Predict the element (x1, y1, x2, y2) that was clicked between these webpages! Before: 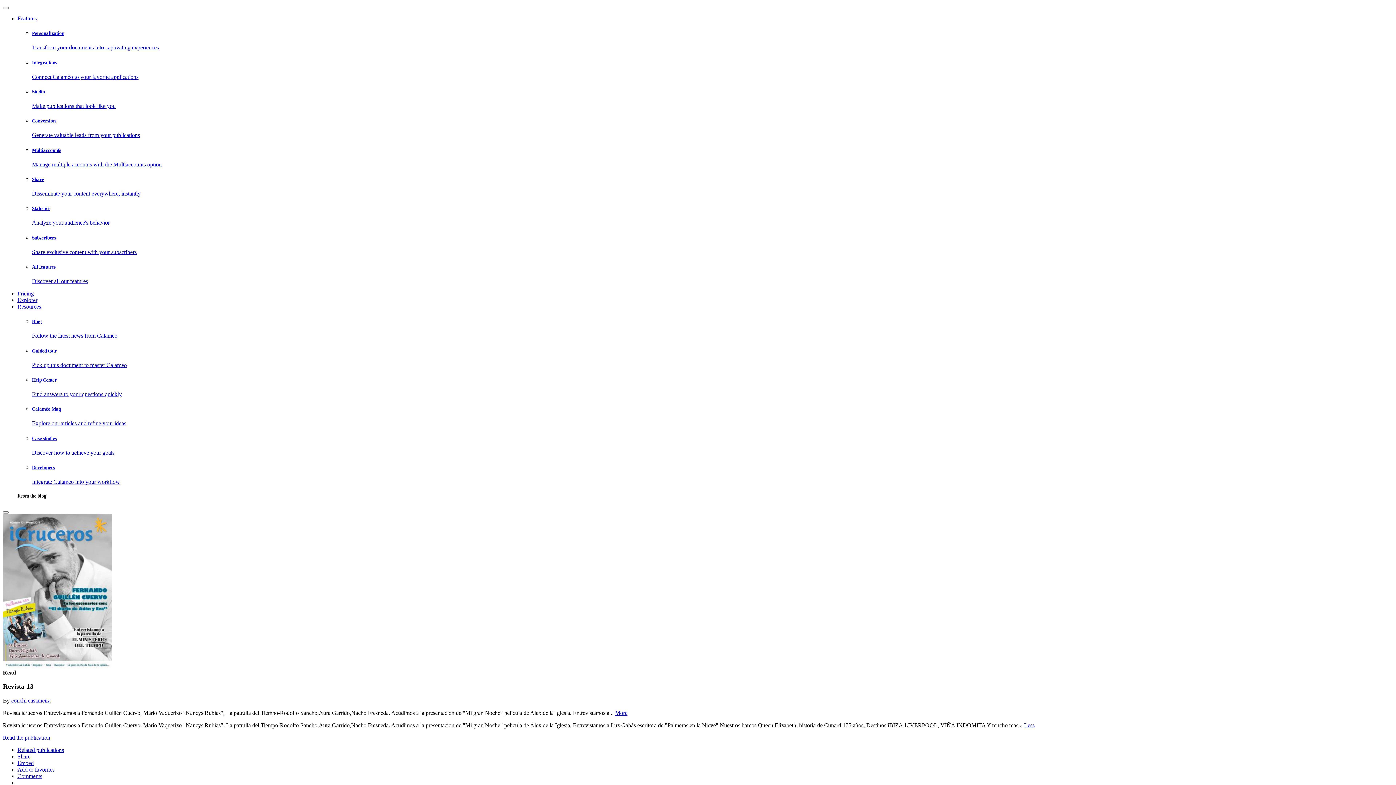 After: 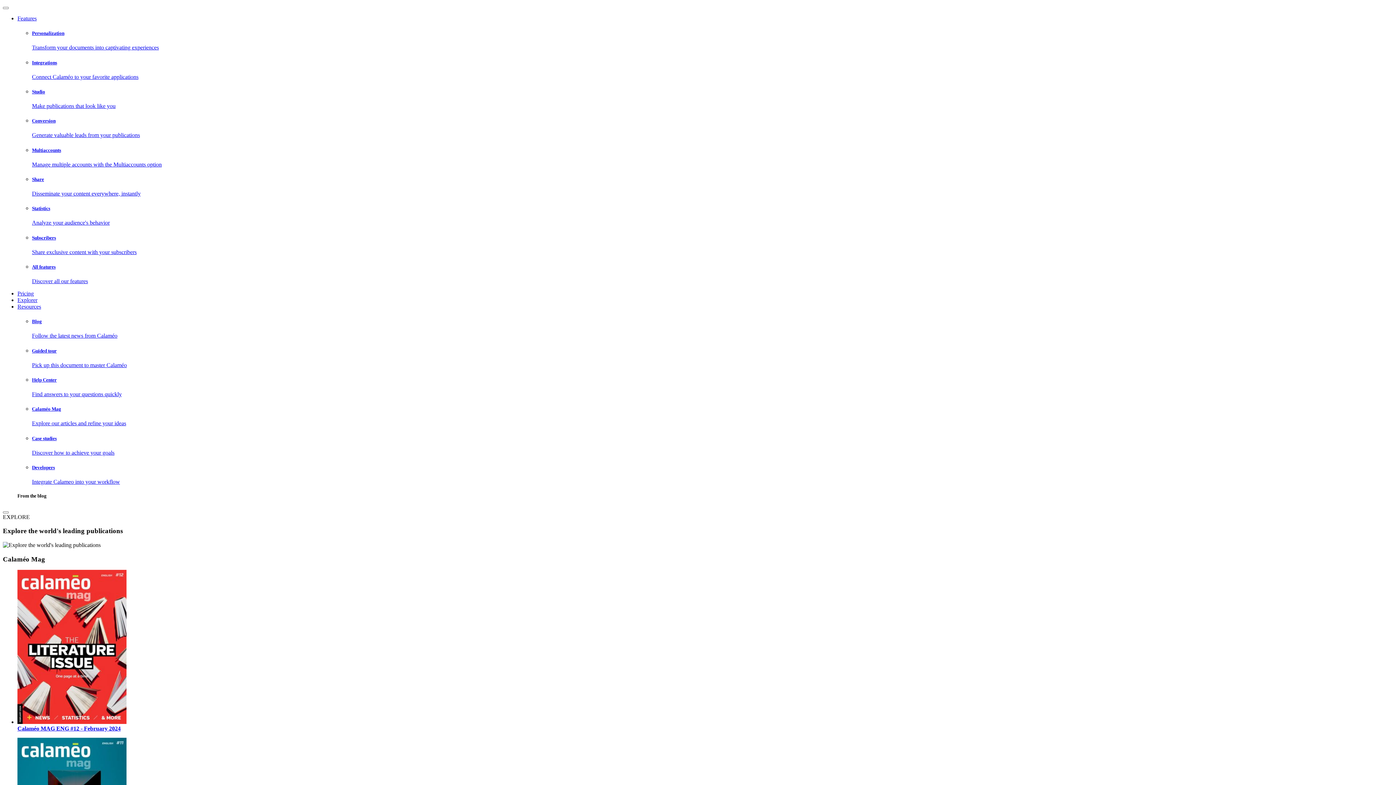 Action: label: Explorer bbox: (17, 297, 37, 303)